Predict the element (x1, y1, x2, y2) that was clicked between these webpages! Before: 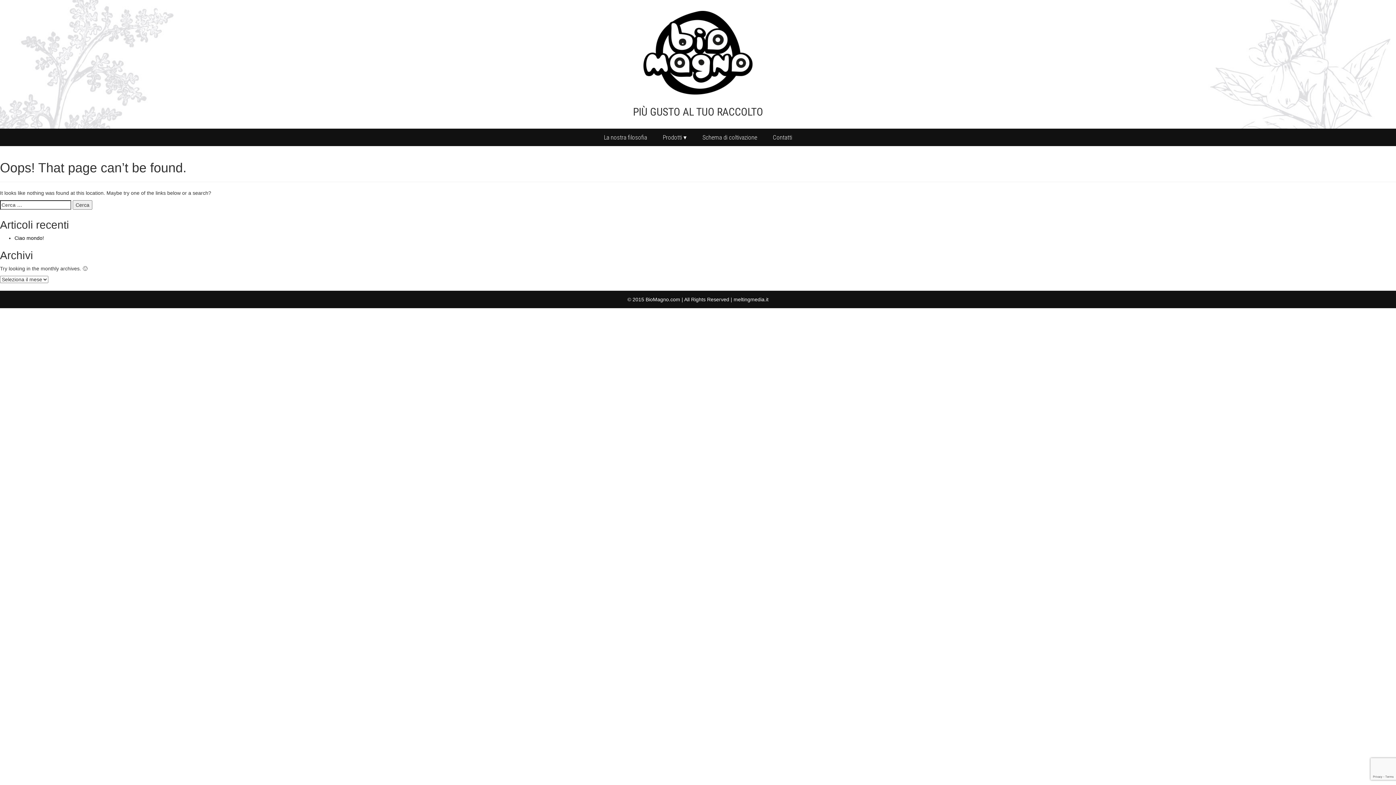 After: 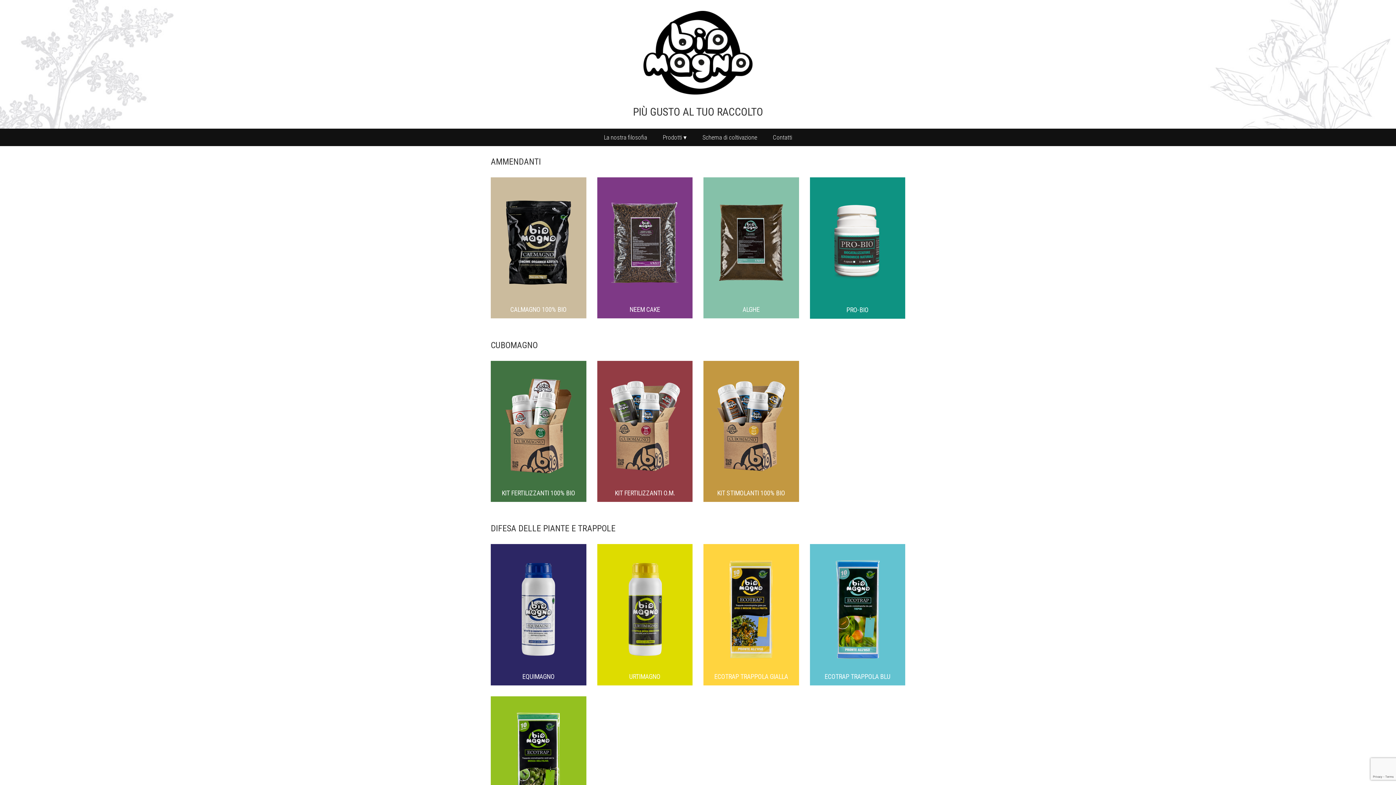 Action: bbox: (643, 10, 752, 94)